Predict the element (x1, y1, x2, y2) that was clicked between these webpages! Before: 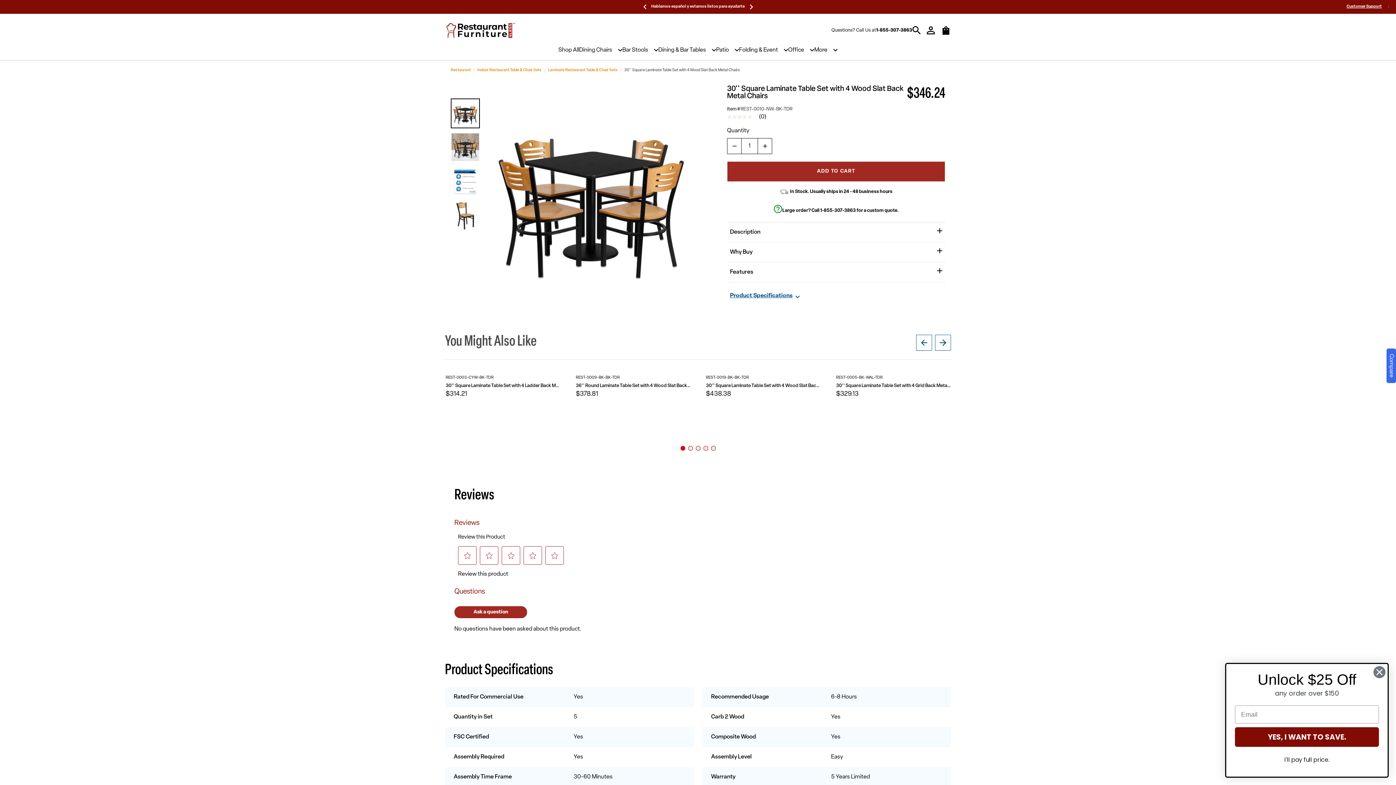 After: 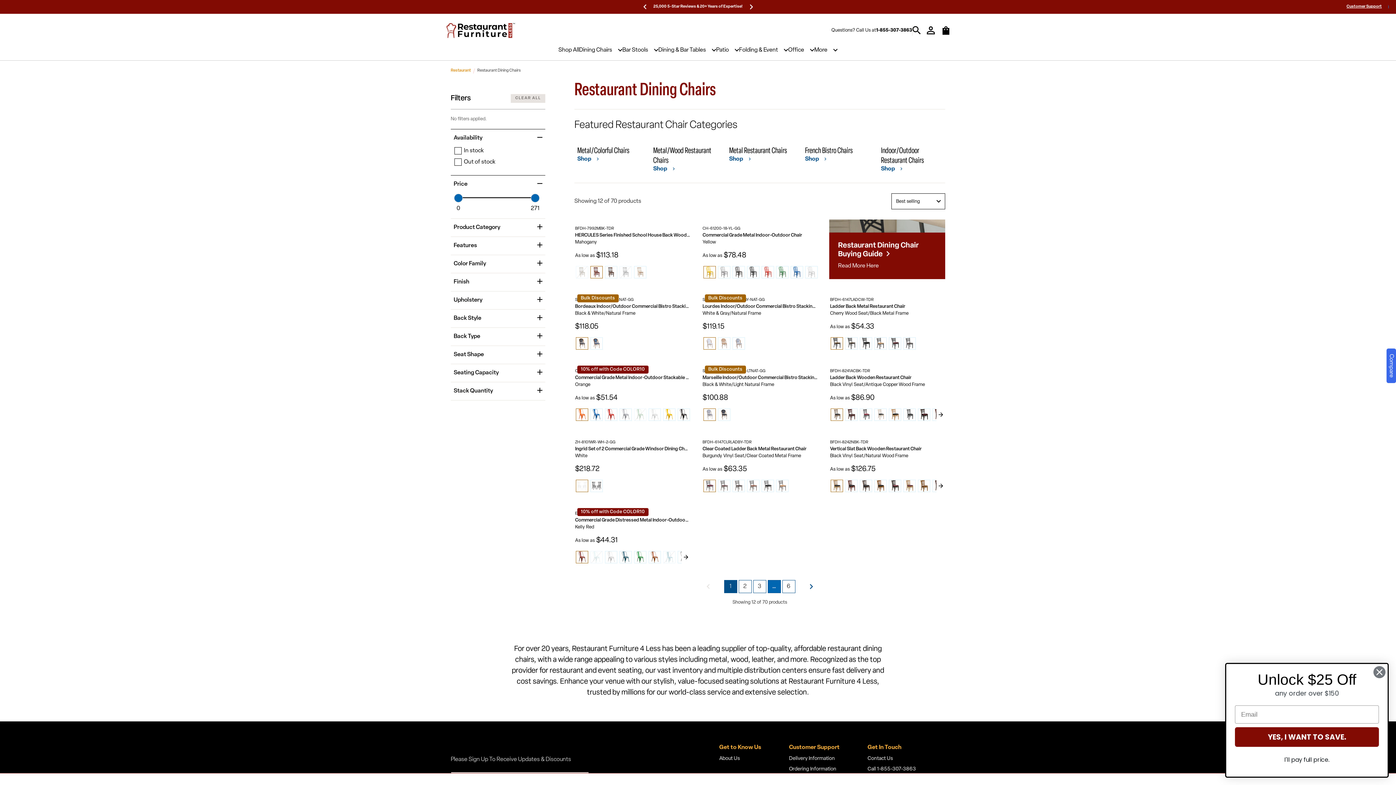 Action: label: Dining Chairs bbox: (579, 47, 612, 53)